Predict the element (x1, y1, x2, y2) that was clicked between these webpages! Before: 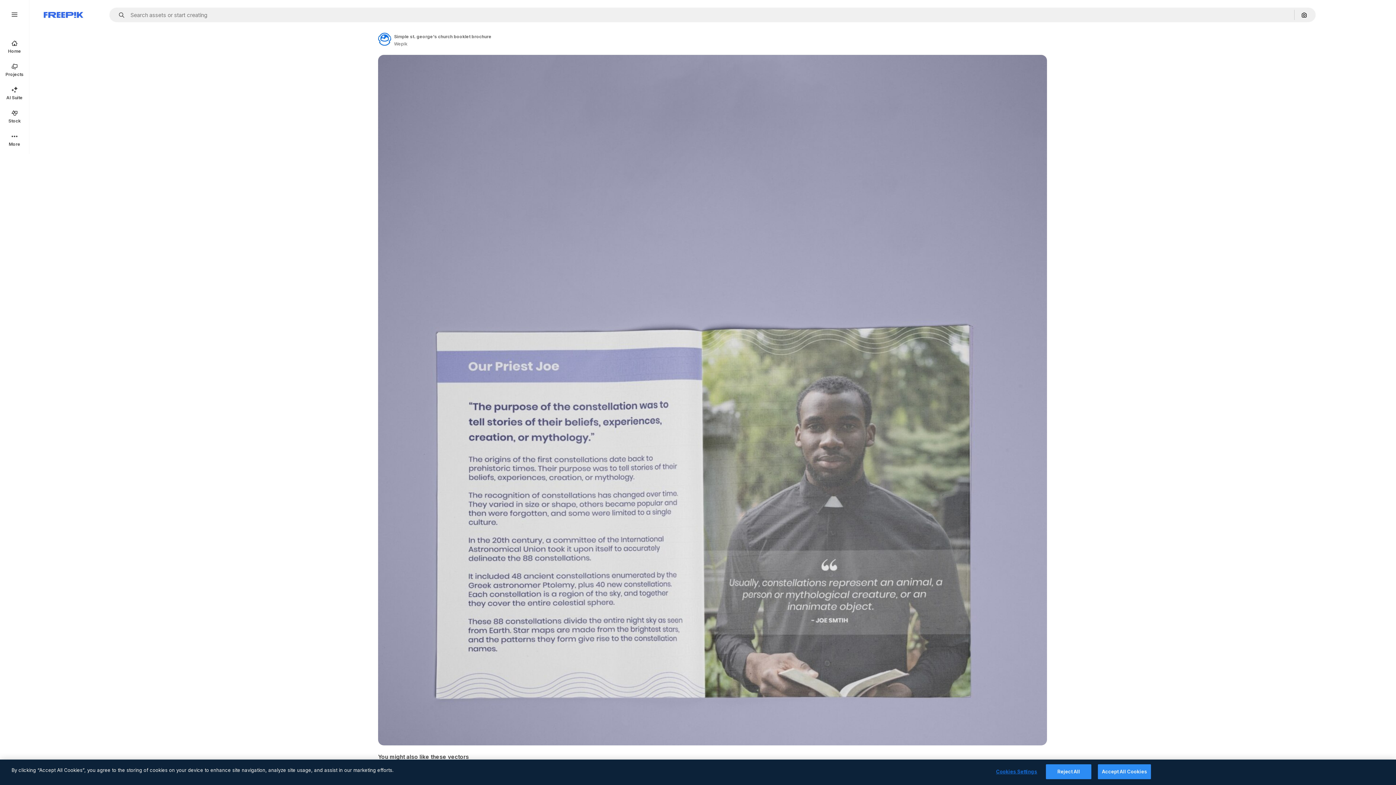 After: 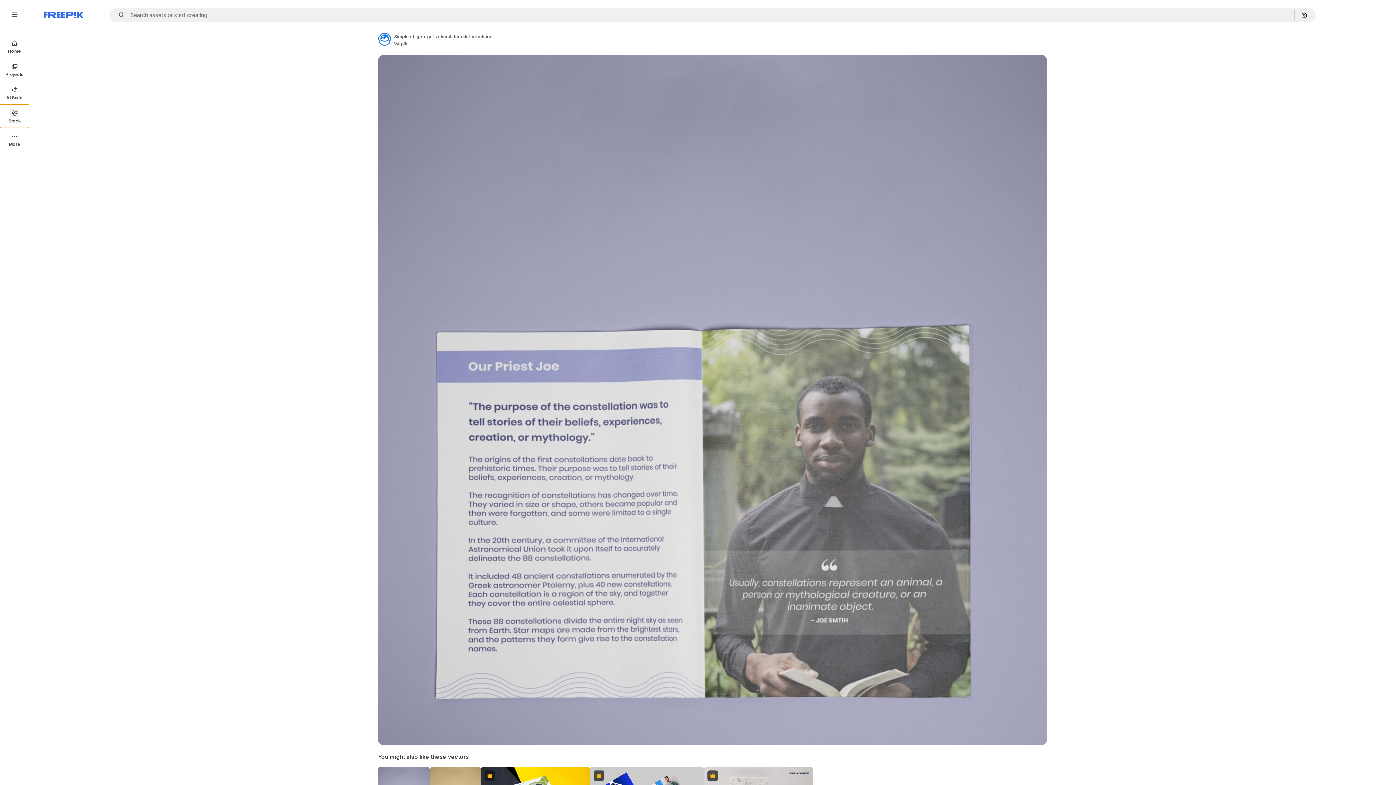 Action: label: Stock bbox: (0, 104, 29, 128)